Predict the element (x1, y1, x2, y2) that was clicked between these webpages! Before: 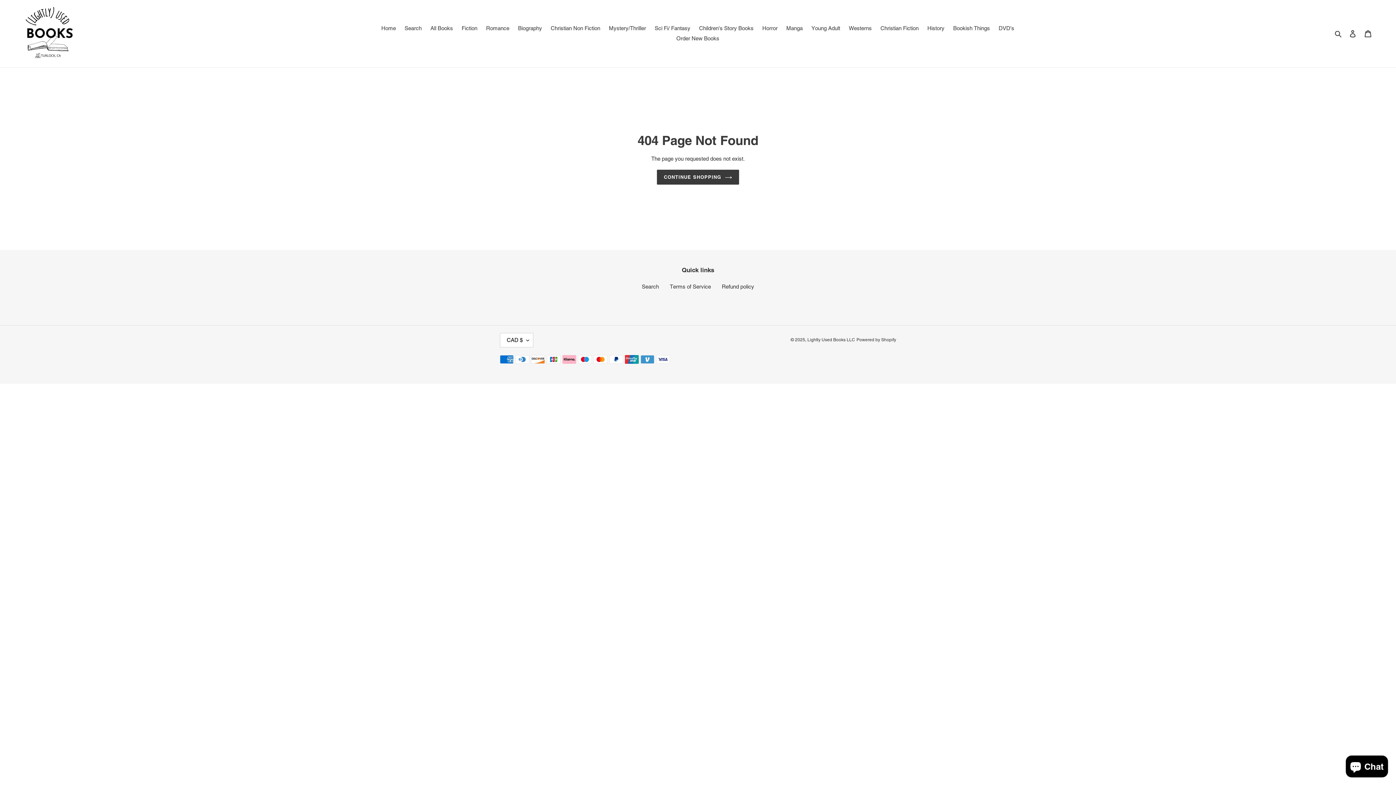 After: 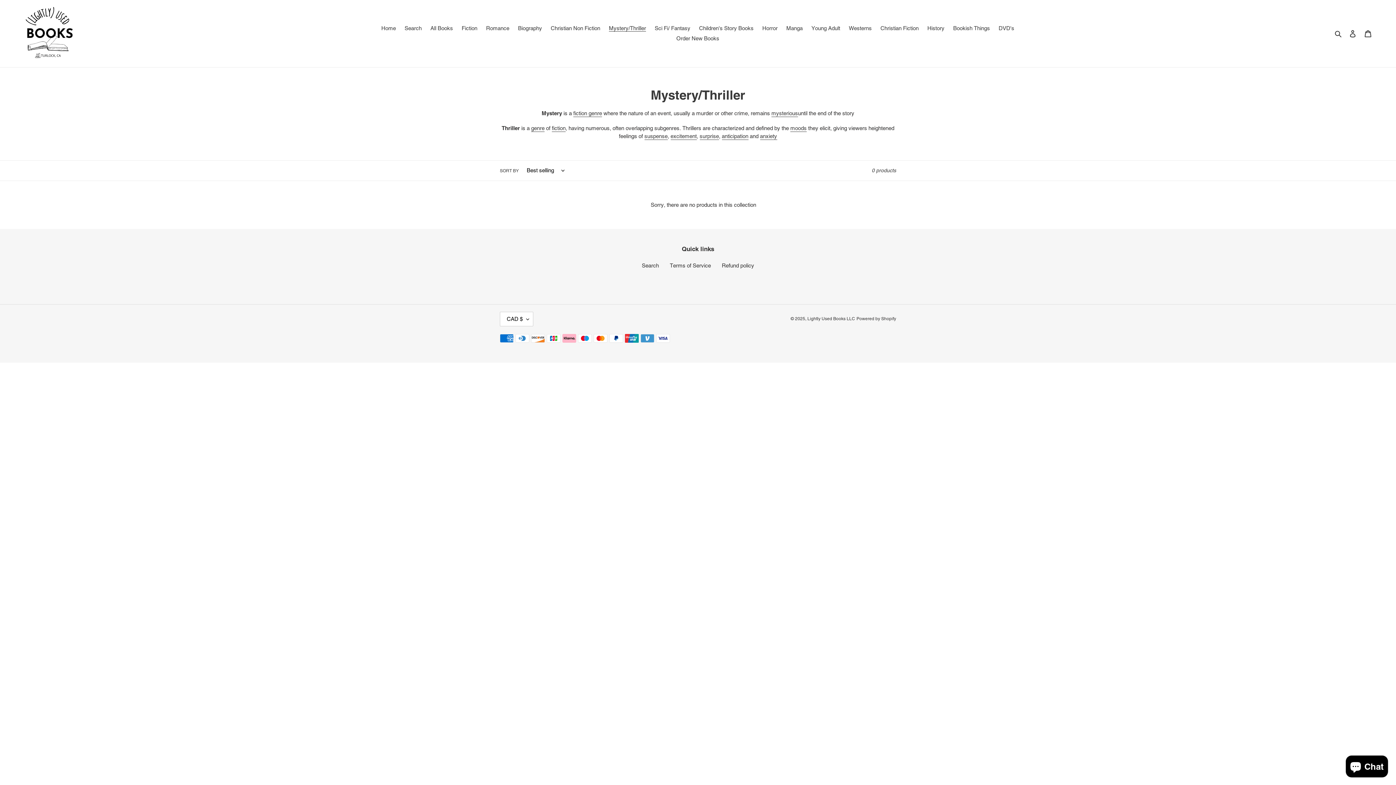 Action: bbox: (605, 23, 649, 33) label: Mystery/Thriller